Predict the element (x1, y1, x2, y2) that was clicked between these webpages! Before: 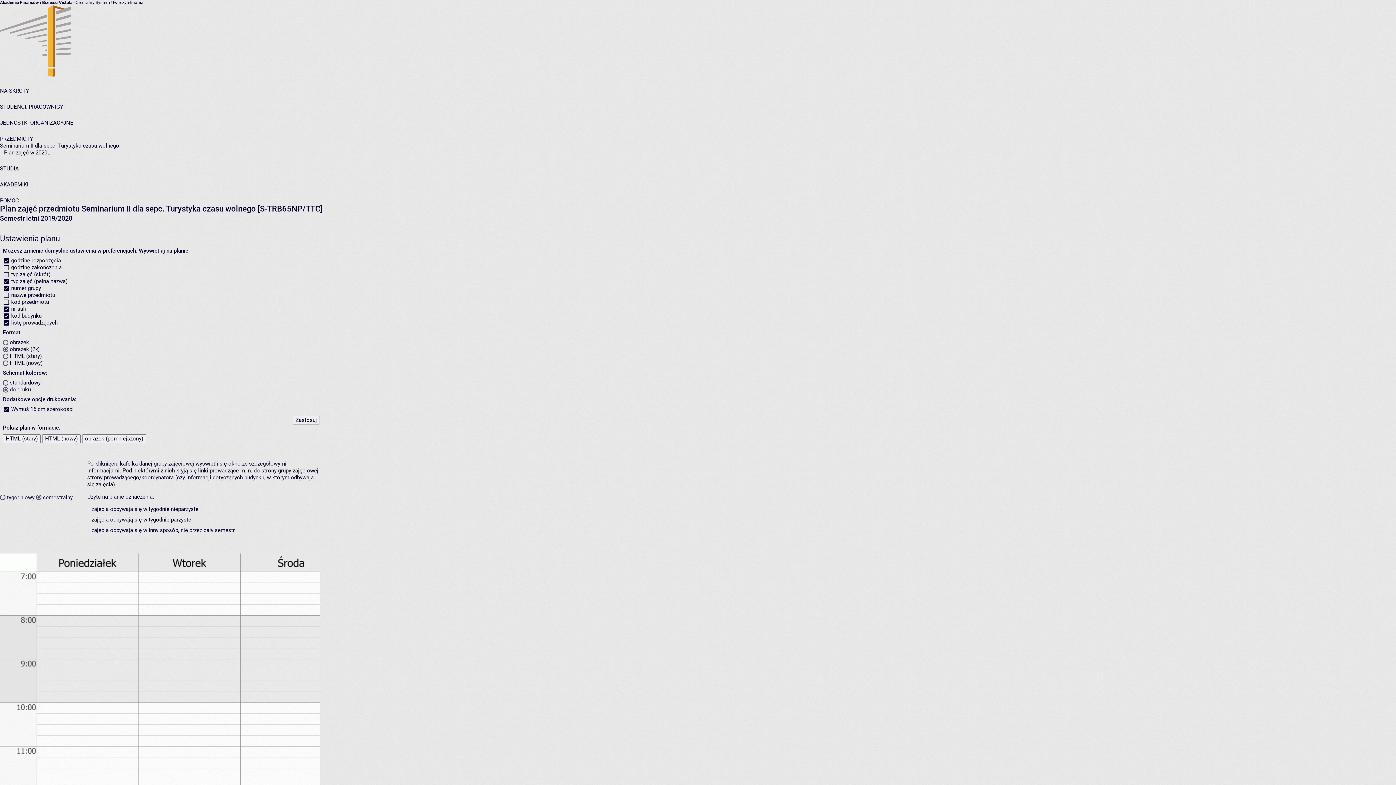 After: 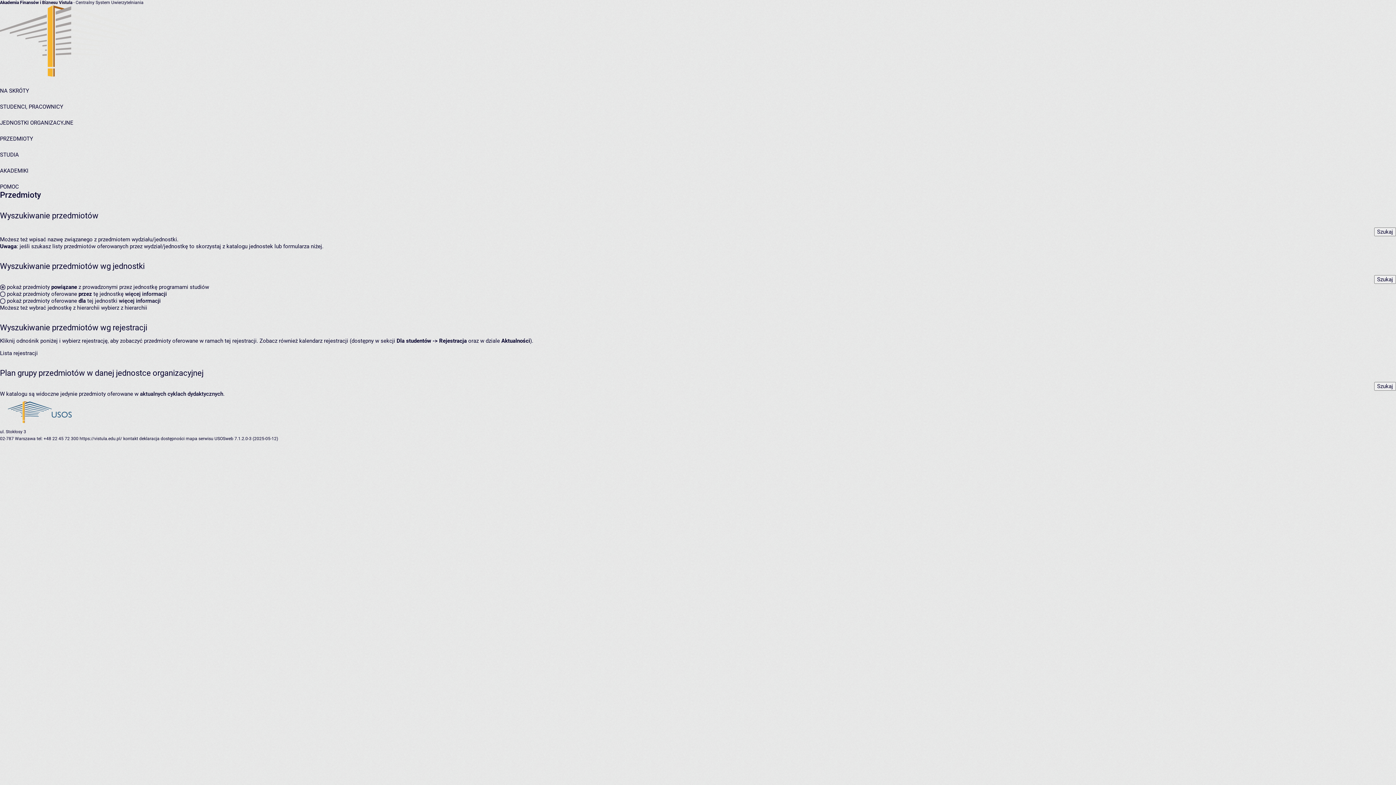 Action: label: PRZEDMIOTY bbox: (0, 135, 33, 142)